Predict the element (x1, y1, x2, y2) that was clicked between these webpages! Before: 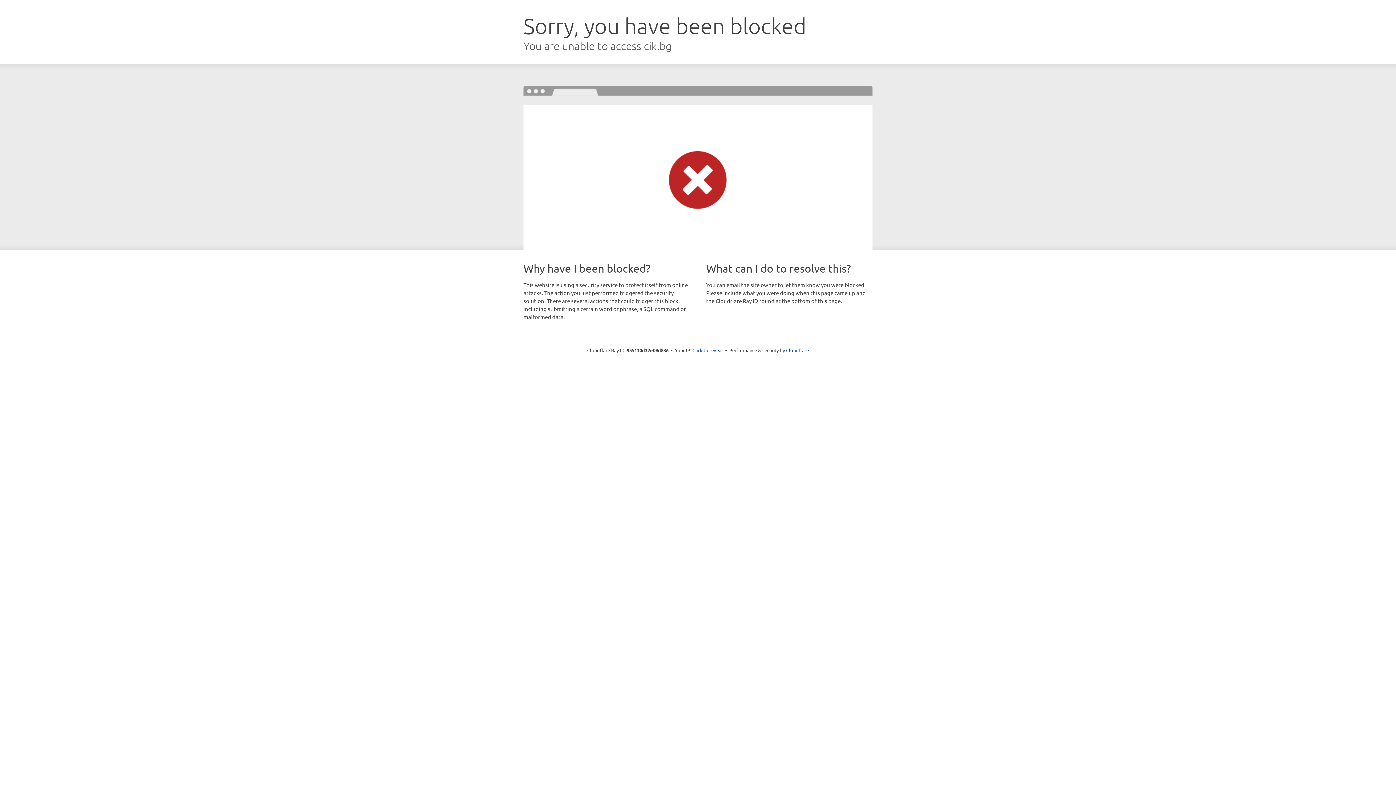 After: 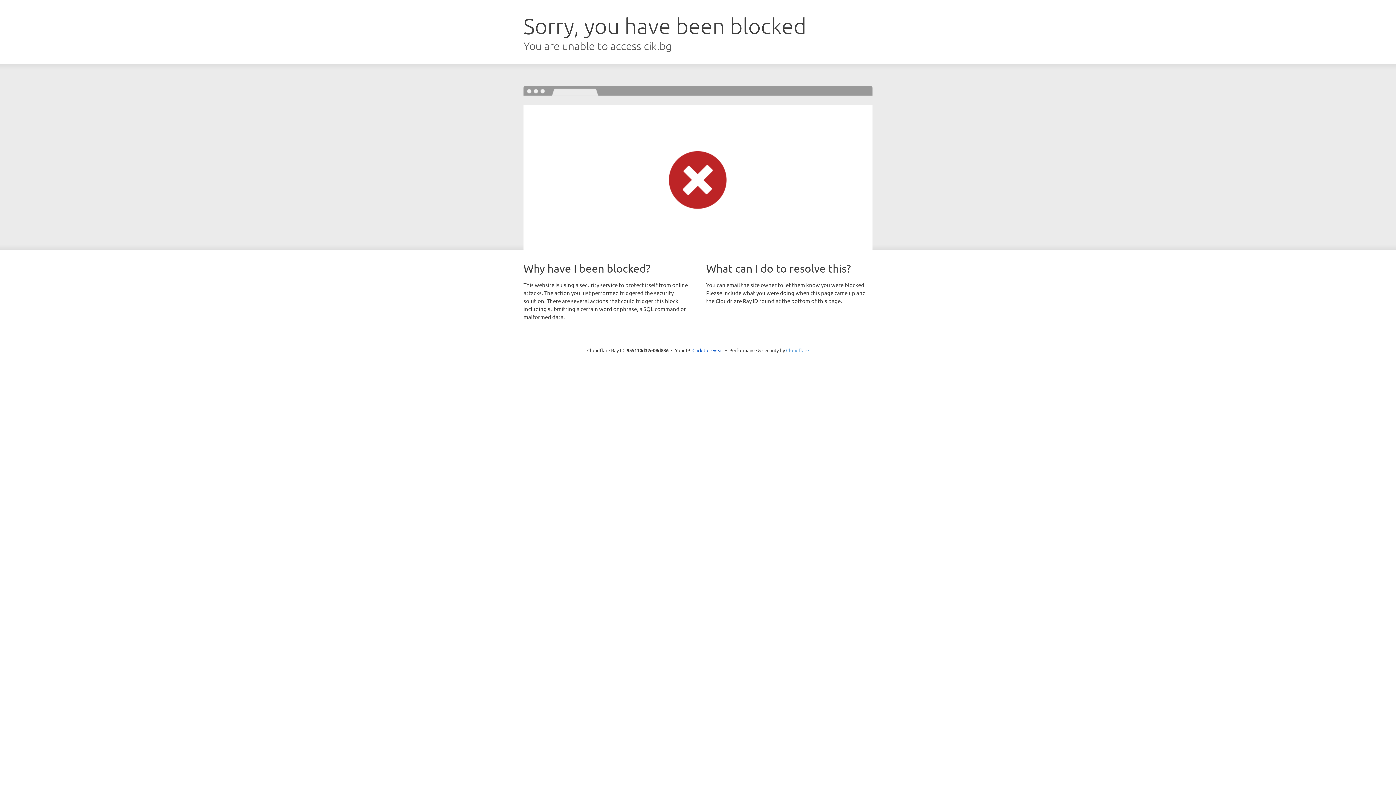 Action: label: Cloudflare bbox: (786, 347, 809, 353)